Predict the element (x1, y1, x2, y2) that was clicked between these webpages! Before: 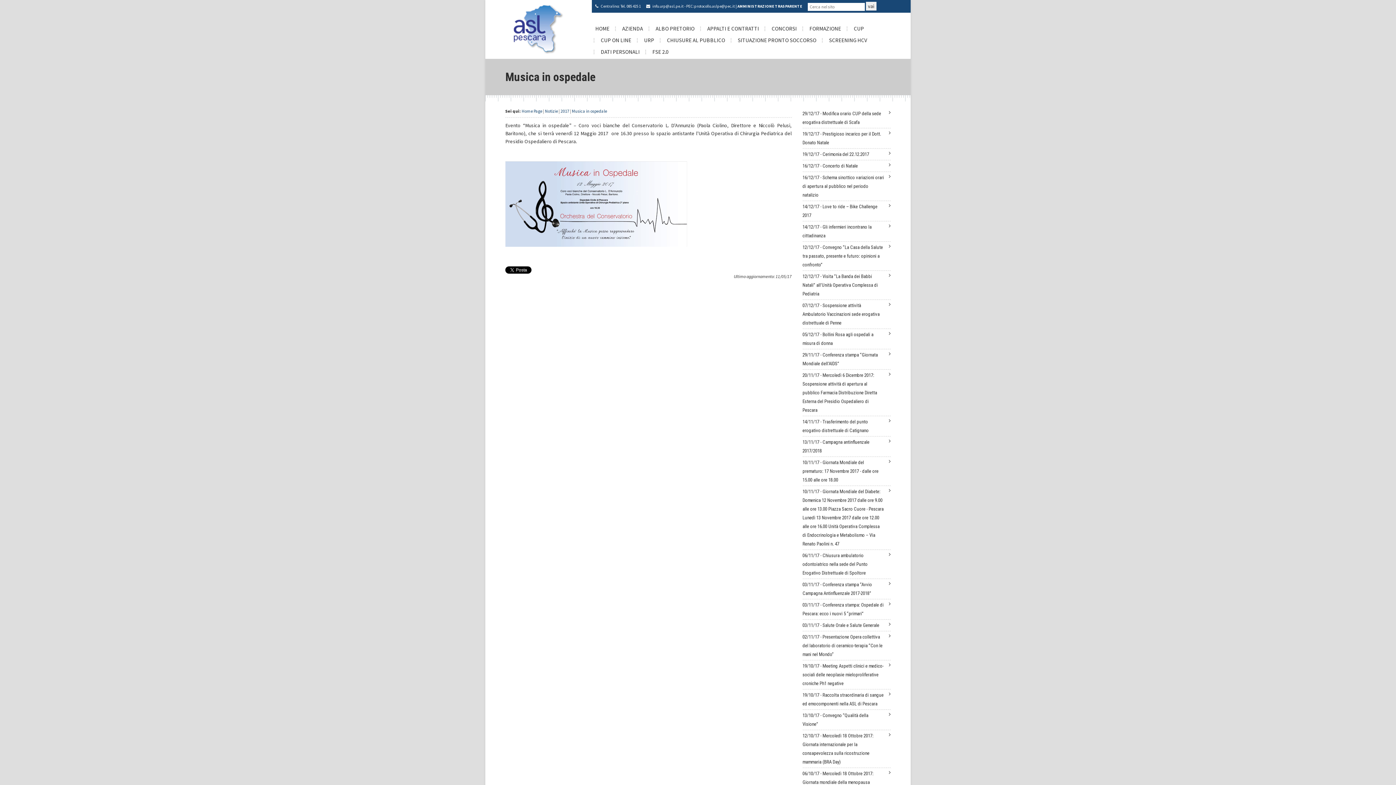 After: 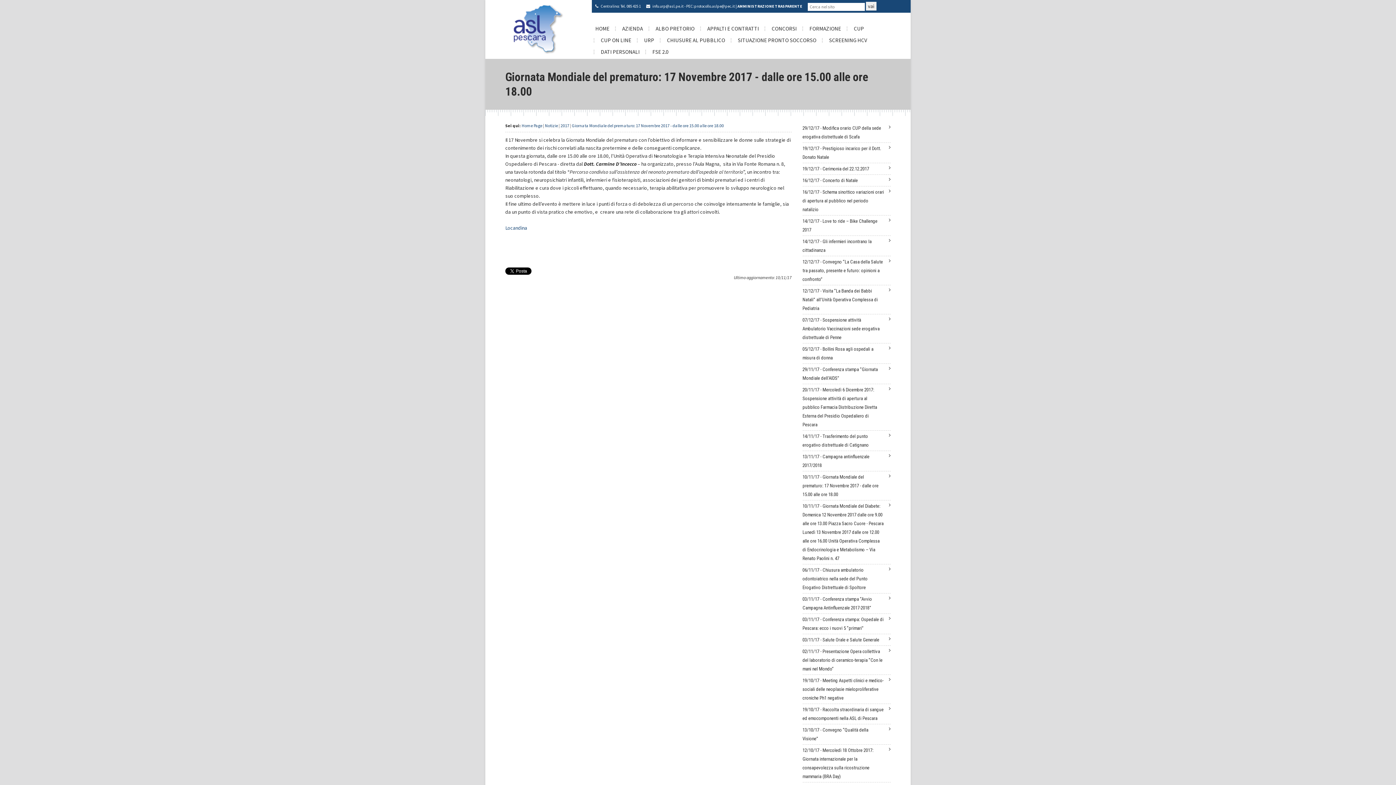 Action: bbox: (802, 457, 888, 485) label: 10/11/17 - Giornata Mondiale del prematuro: 17 Novembre 2017 - dalle ore 15.00 alle ore 18.00